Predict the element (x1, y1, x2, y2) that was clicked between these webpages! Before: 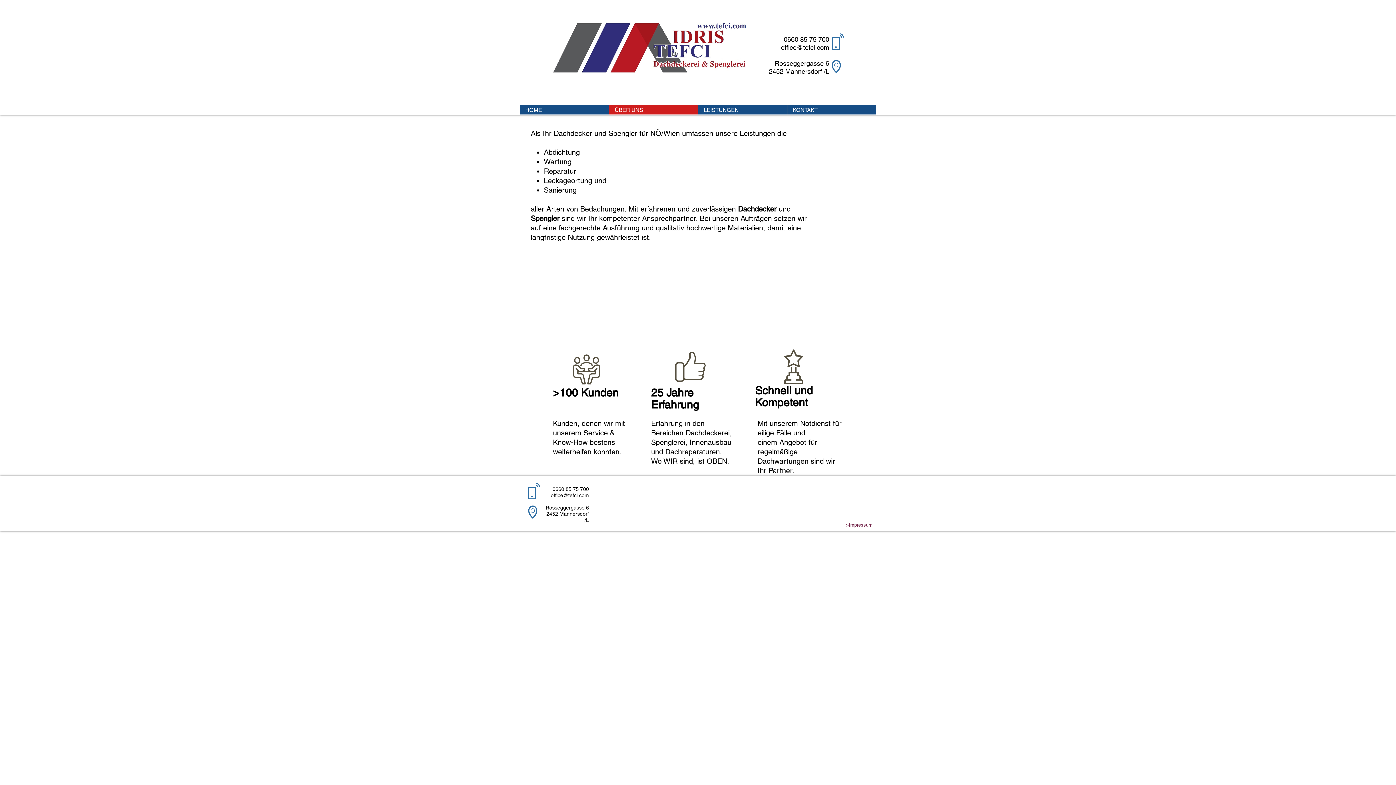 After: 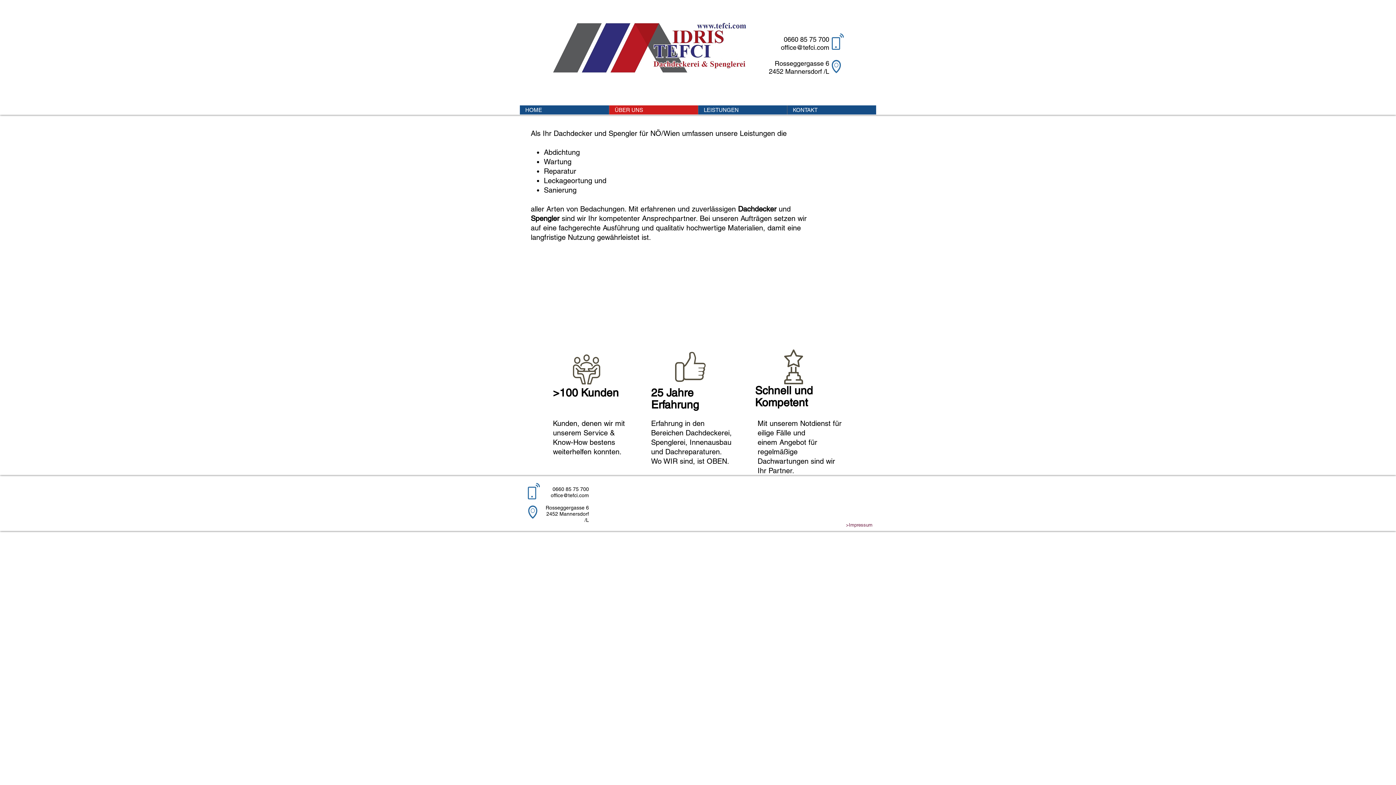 Action: label: office@tefci.com bbox: (781, 43, 829, 51)